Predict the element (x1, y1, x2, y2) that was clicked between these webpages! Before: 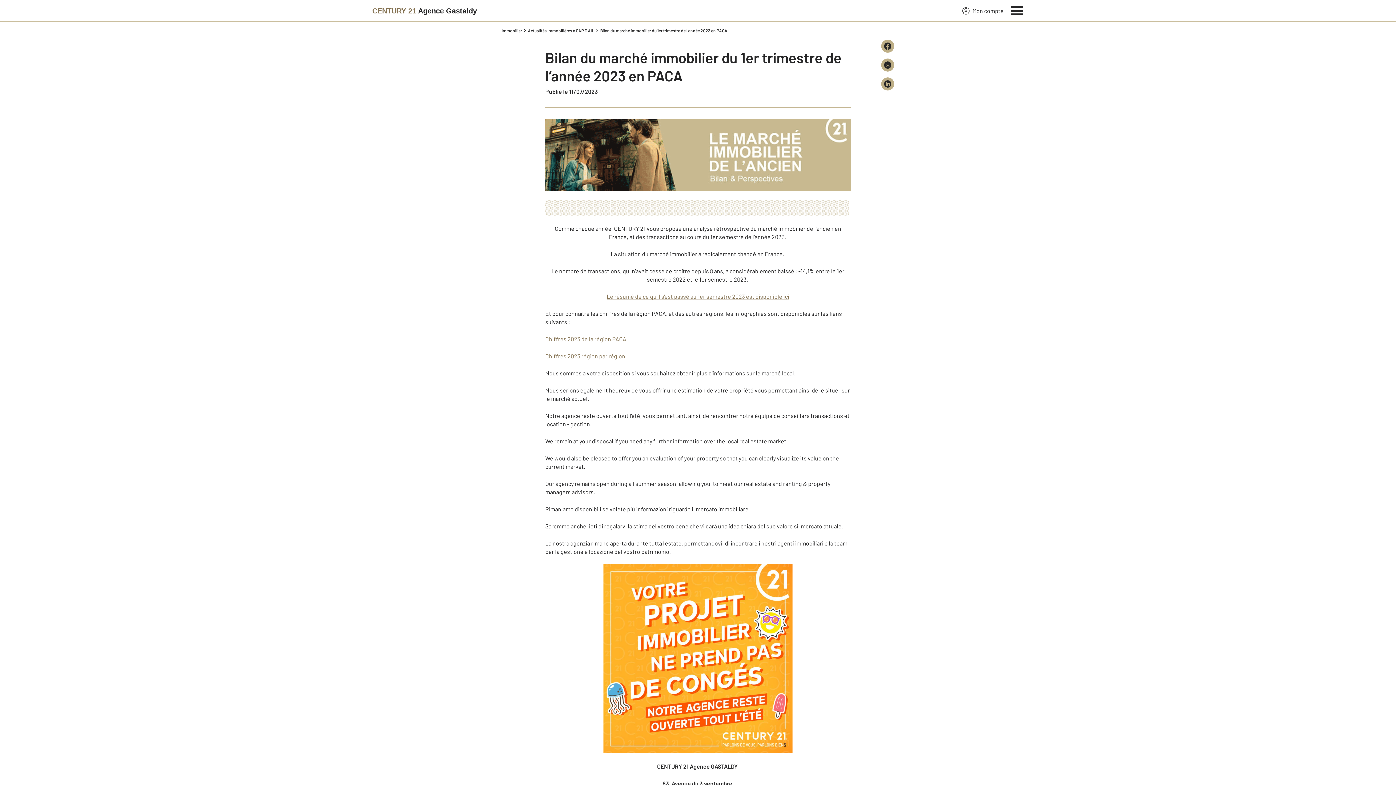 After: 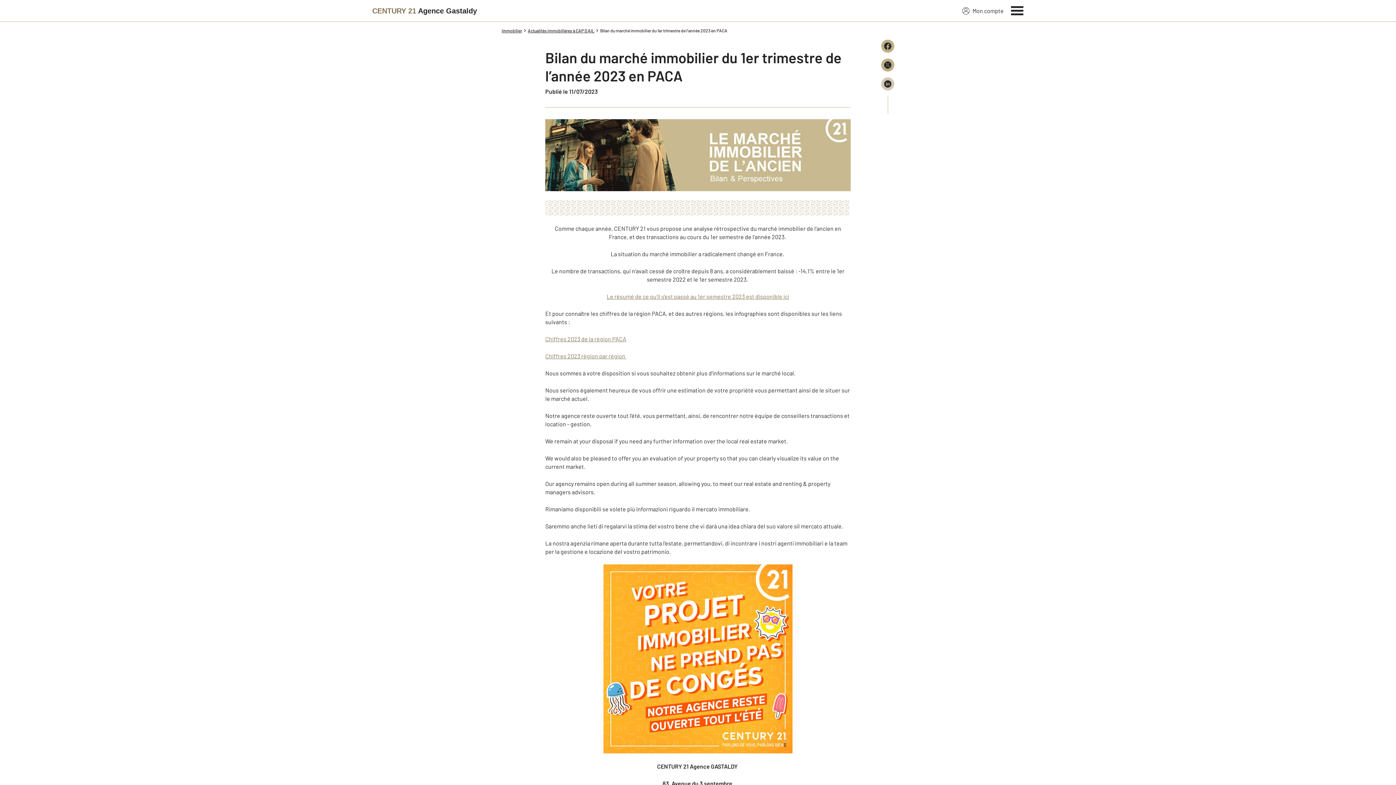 Action: bbox: (881, 77, 894, 90)